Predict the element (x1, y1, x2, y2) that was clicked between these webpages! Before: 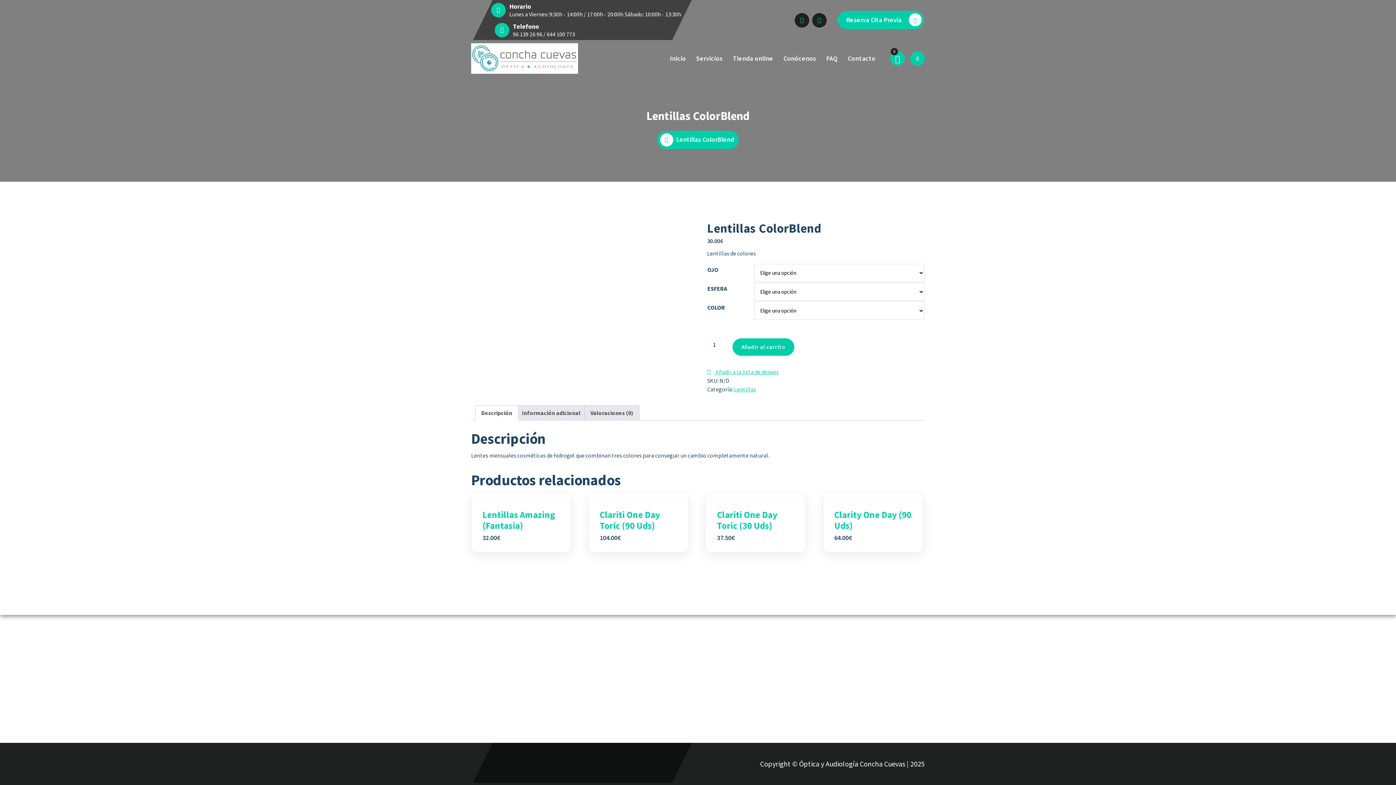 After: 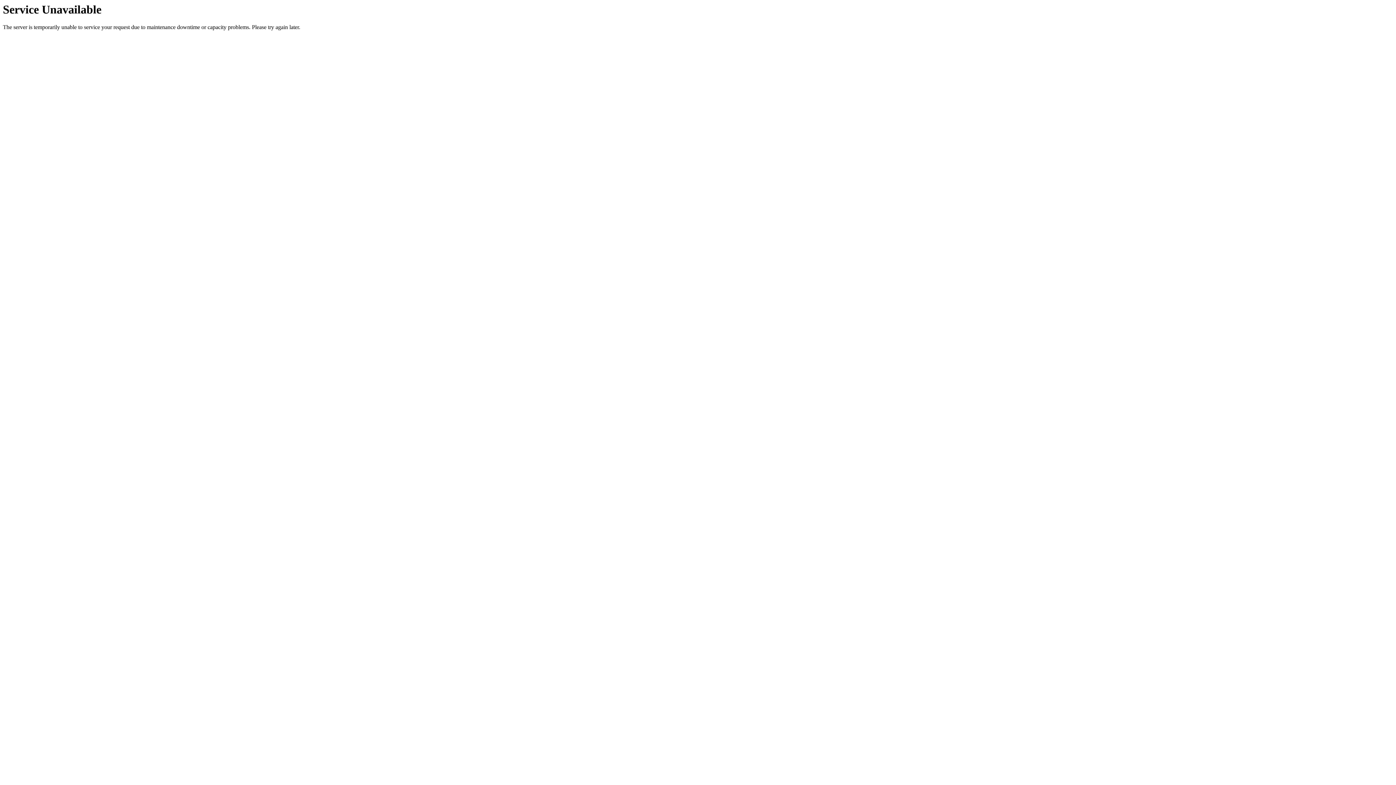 Action: bbox: (732, 338, 794, 356) label: Añadir al carrito